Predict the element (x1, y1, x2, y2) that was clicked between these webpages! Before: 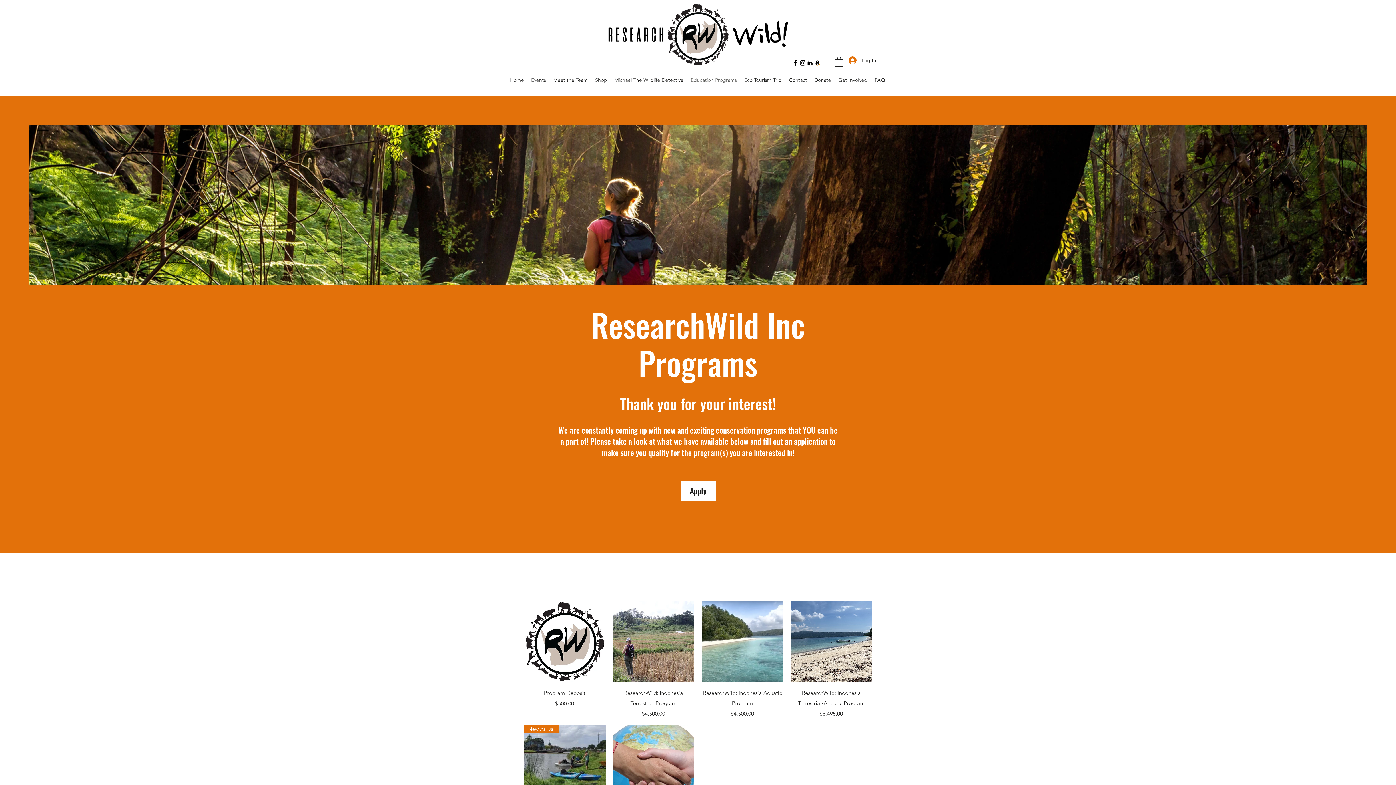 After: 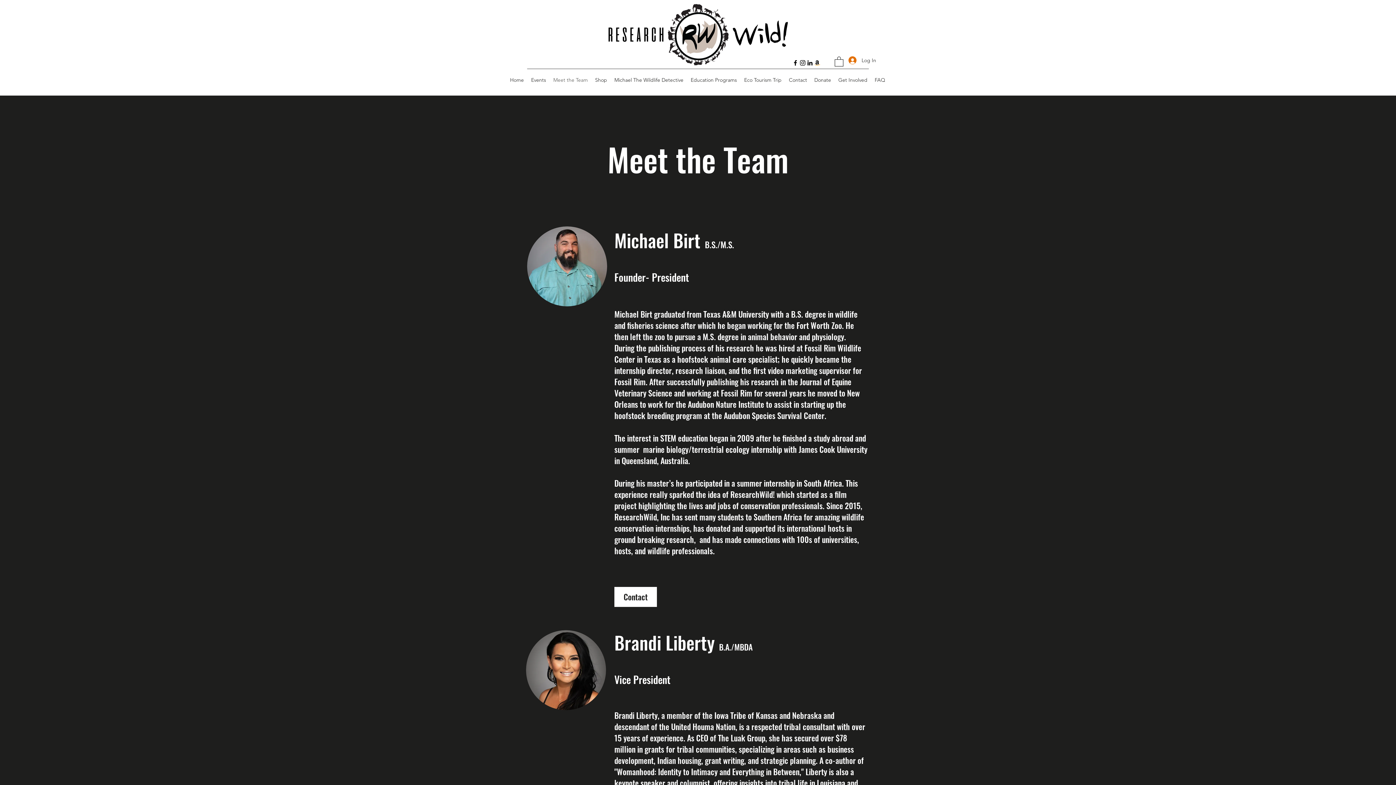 Action: label: Meet the Team bbox: (549, 74, 591, 85)